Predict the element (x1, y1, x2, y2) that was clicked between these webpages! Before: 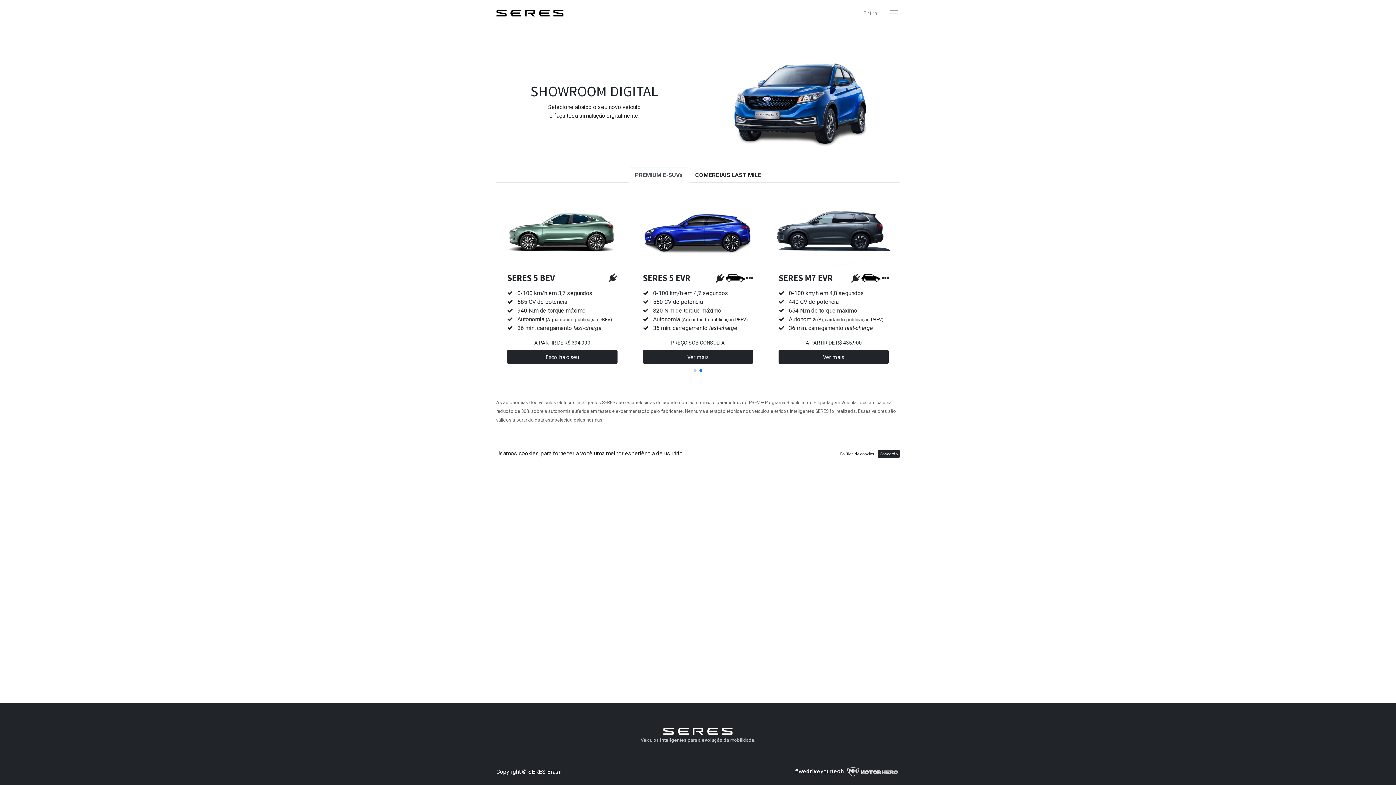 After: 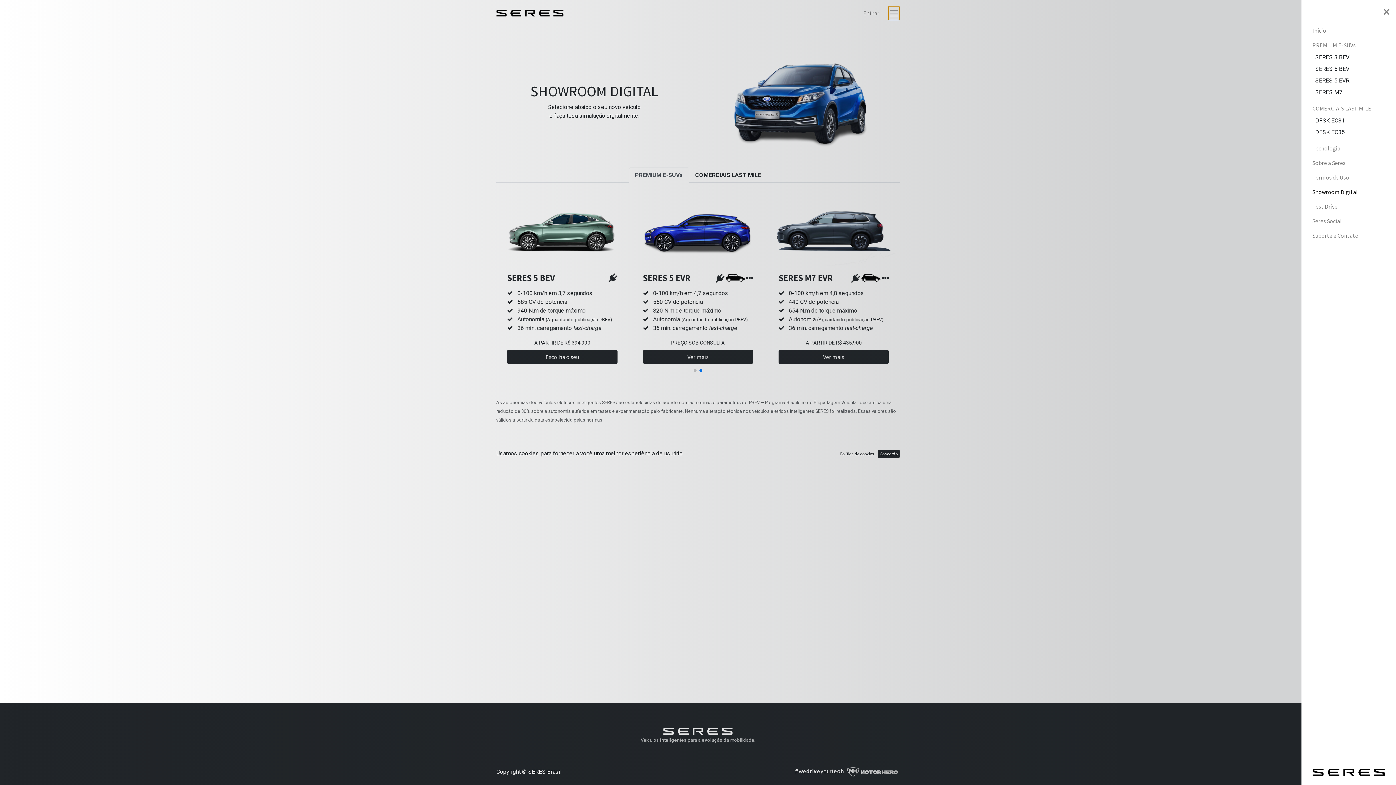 Action: bbox: (888, 5, 900, 20)